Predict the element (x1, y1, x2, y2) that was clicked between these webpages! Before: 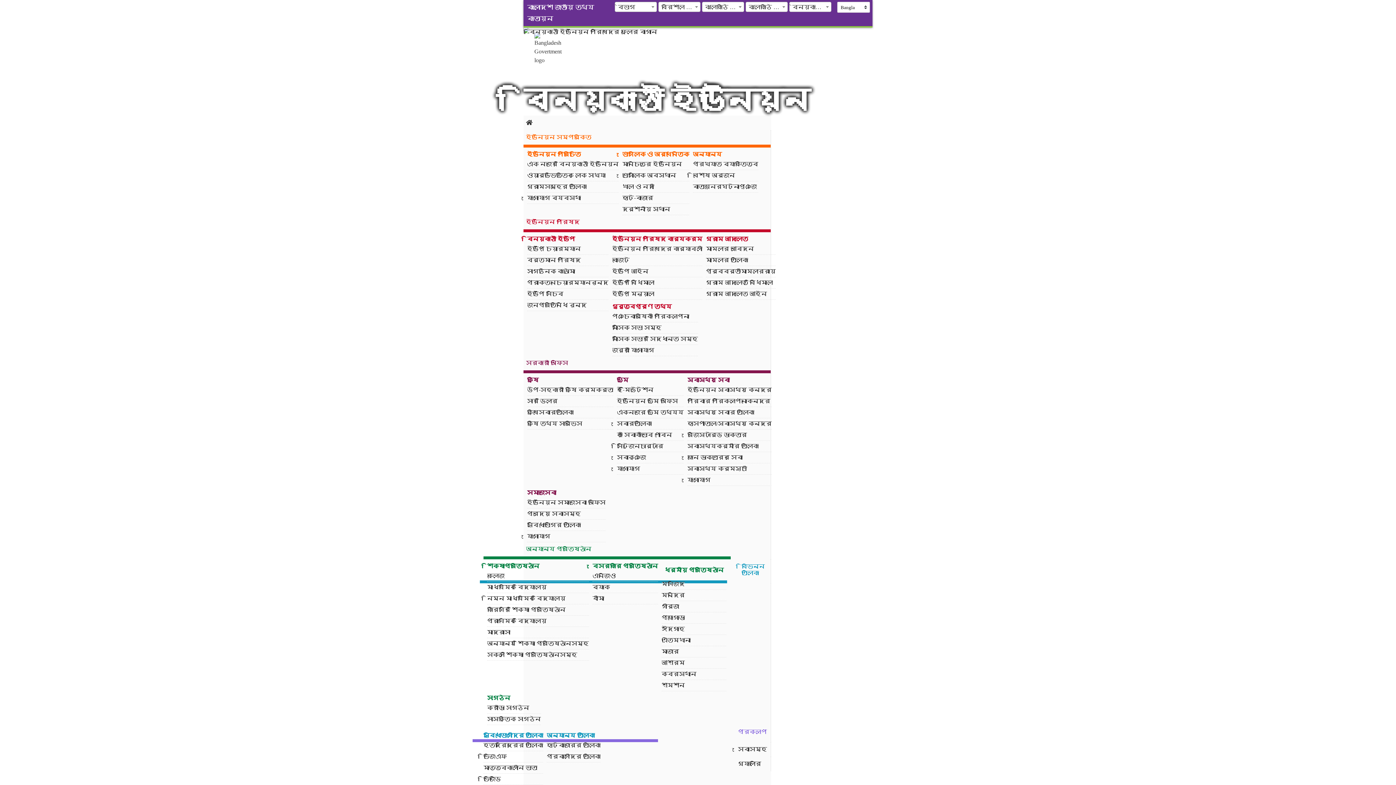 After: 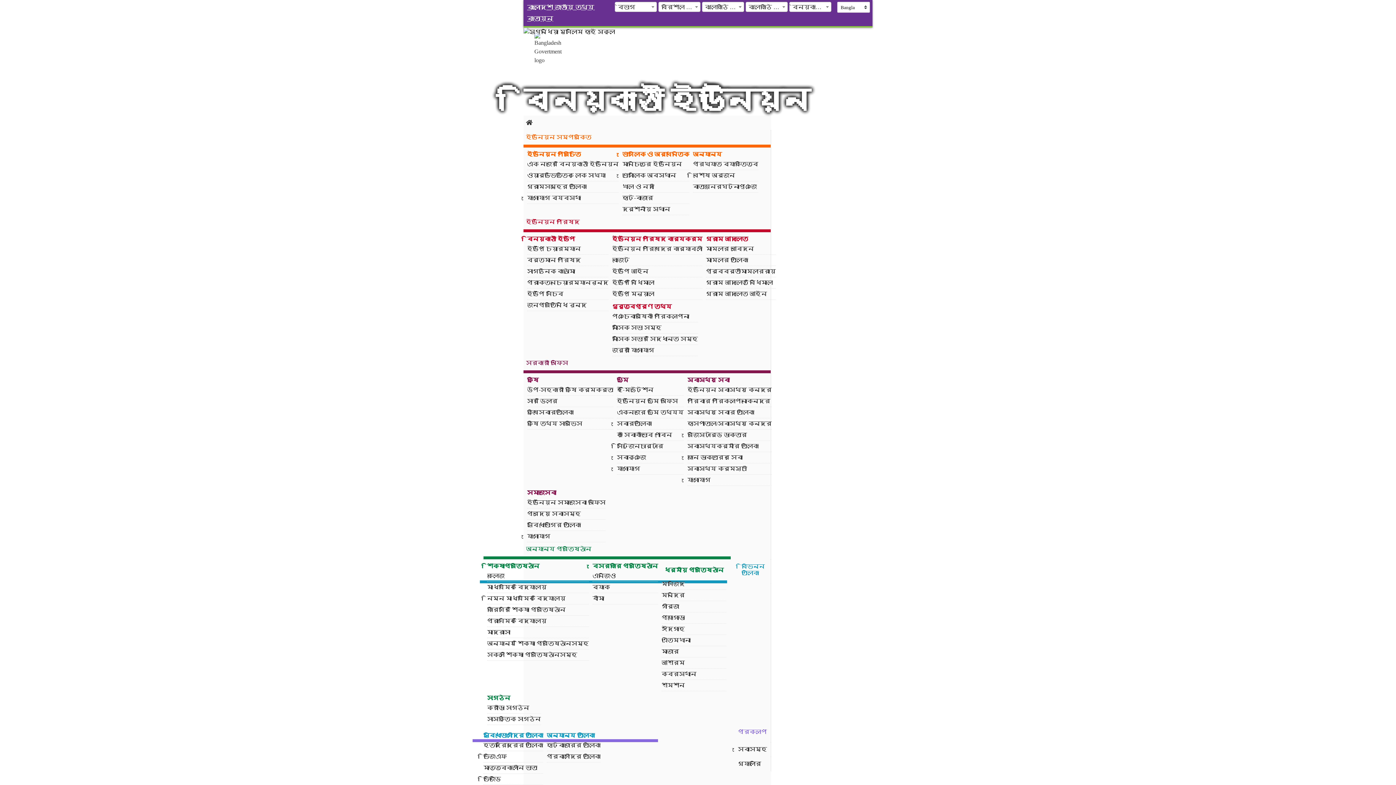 Action: bbox: (523, 1, 602, 24) label: বাংলাদেশ জাতীয় তথ্য বাতায়ন